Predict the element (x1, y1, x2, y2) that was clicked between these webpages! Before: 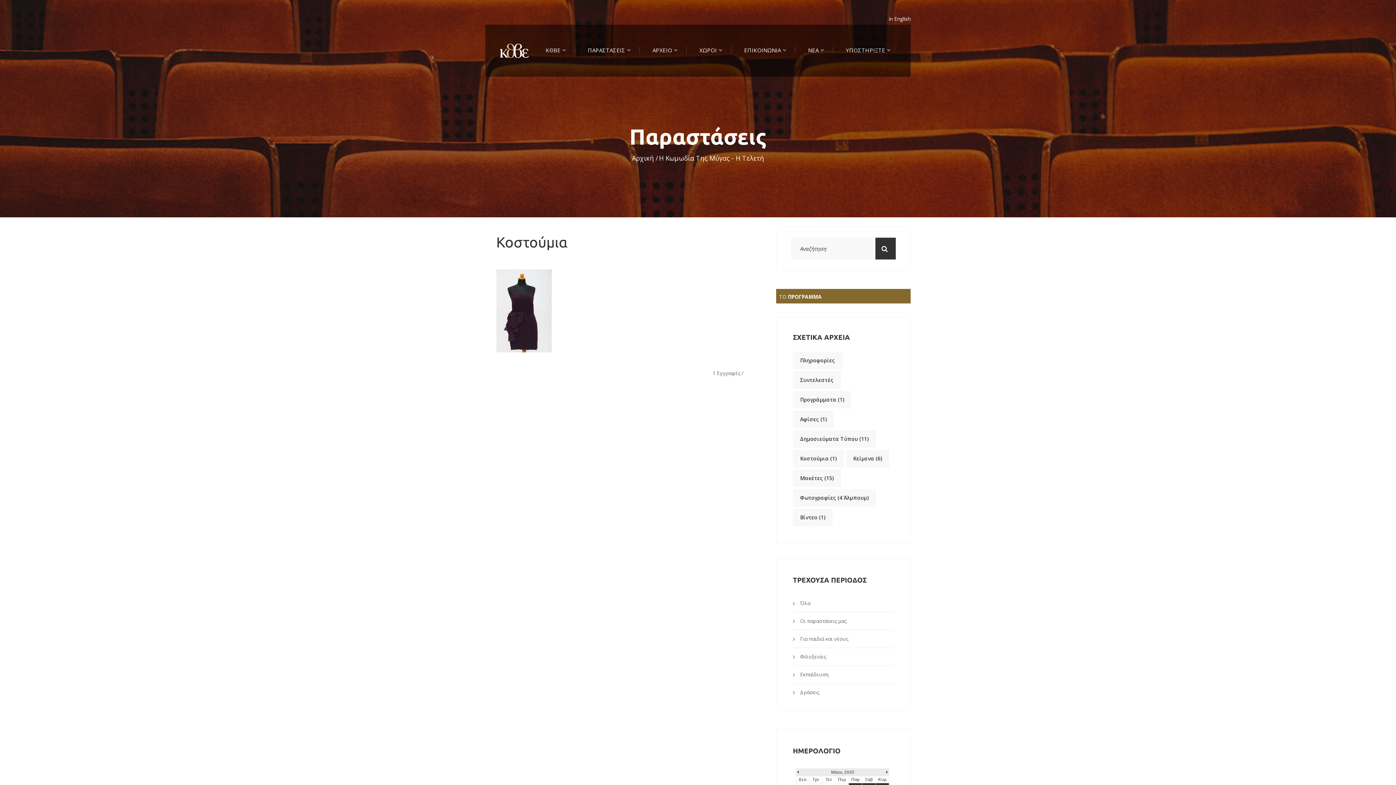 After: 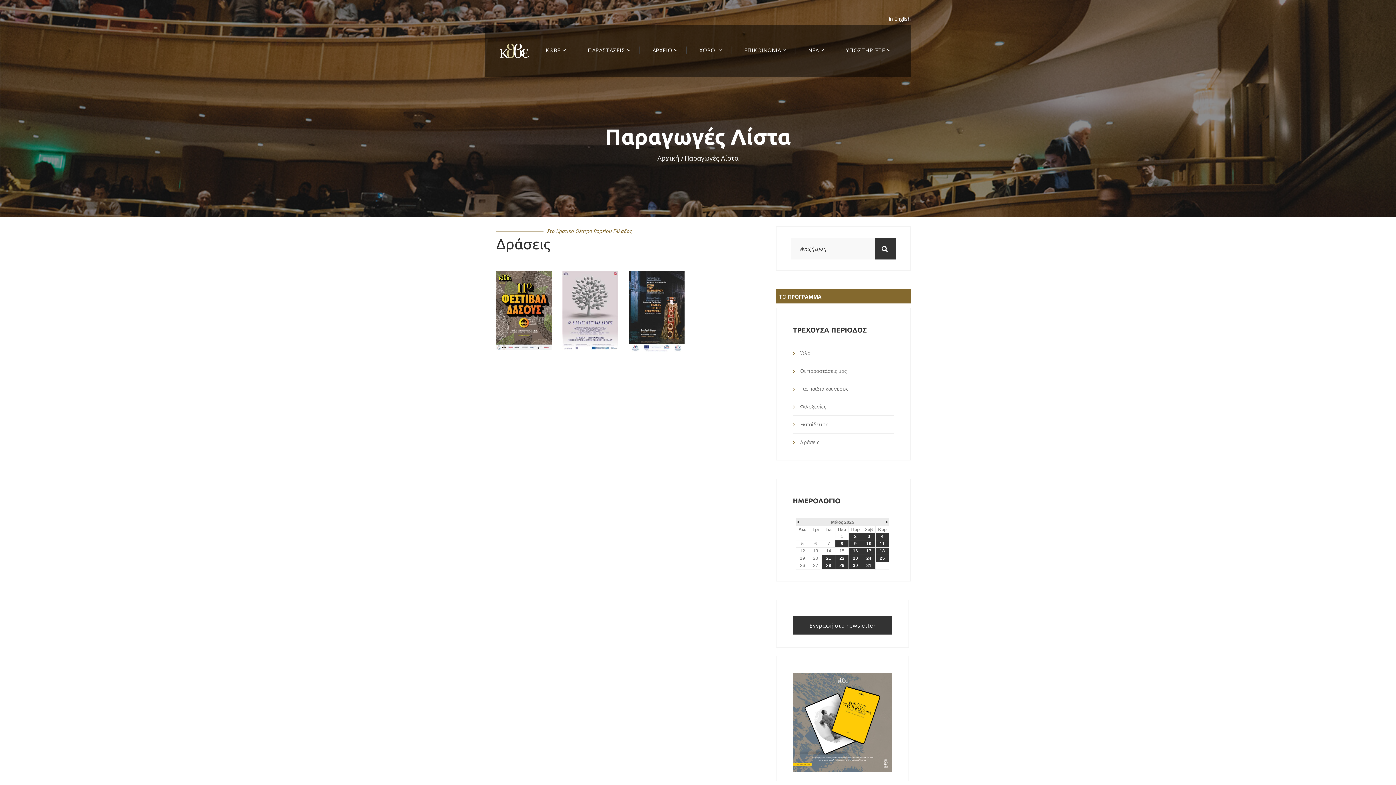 Action: label: Δράσεις bbox: (800, 684, 894, 701)